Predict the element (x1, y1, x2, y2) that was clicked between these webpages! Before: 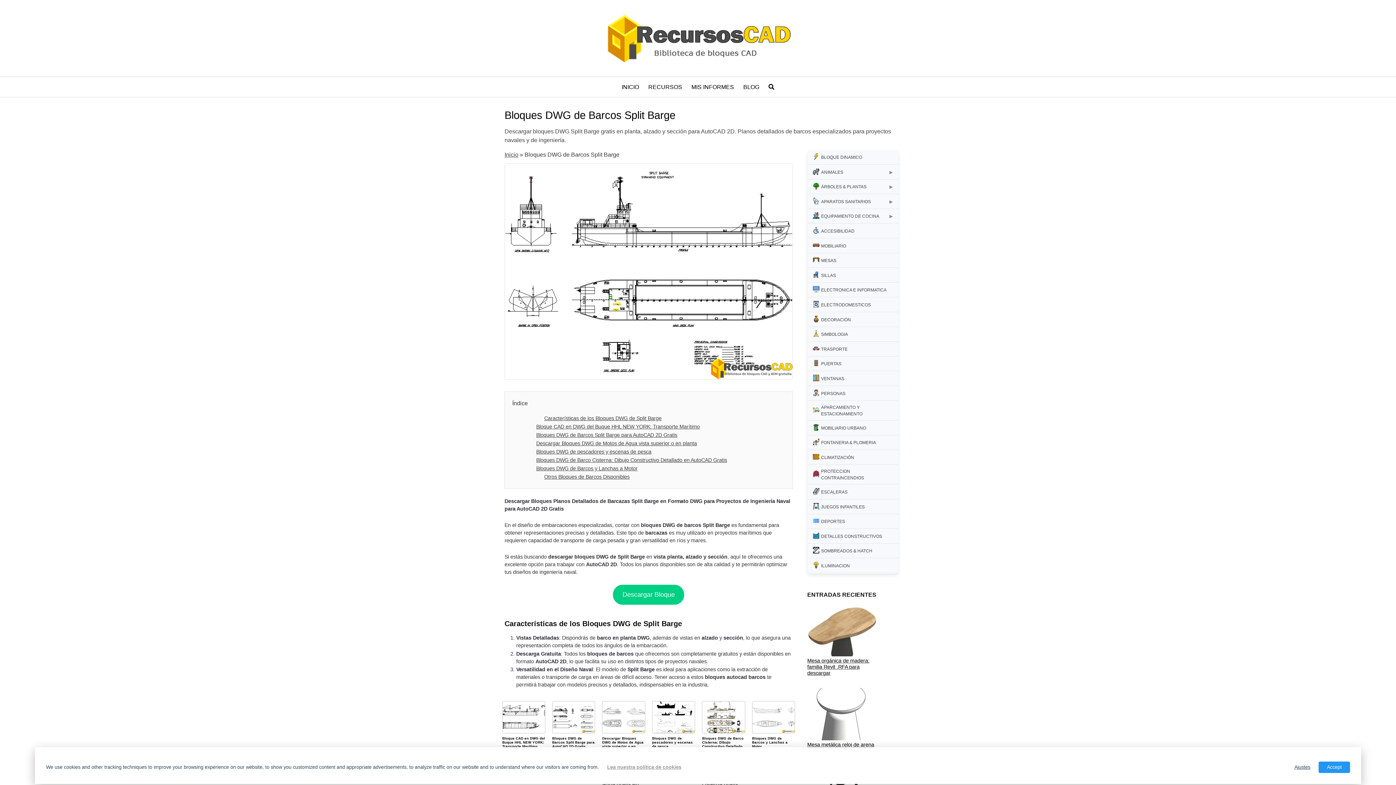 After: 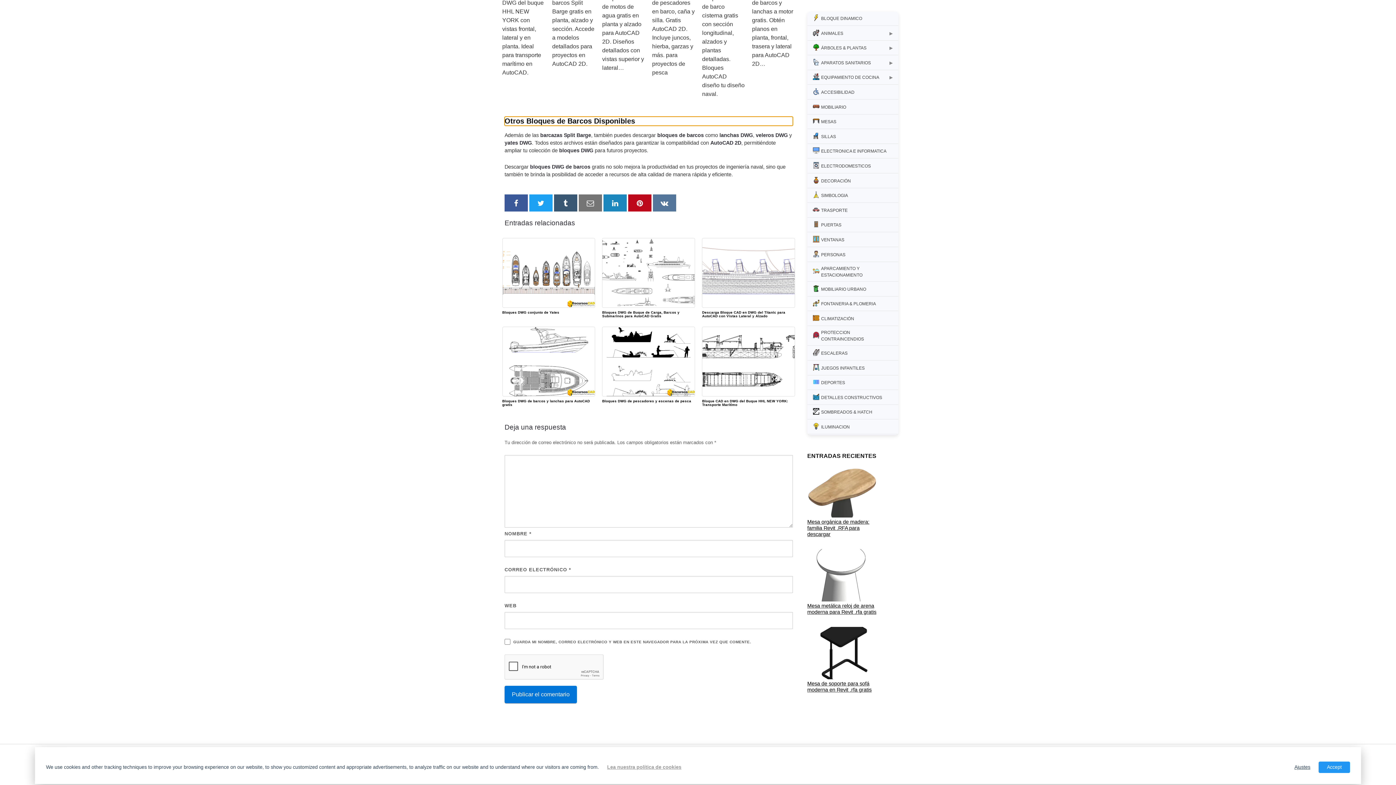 Action: label: Otros Bloques de Barcos Disponibles bbox: (544, 474, 629, 480)